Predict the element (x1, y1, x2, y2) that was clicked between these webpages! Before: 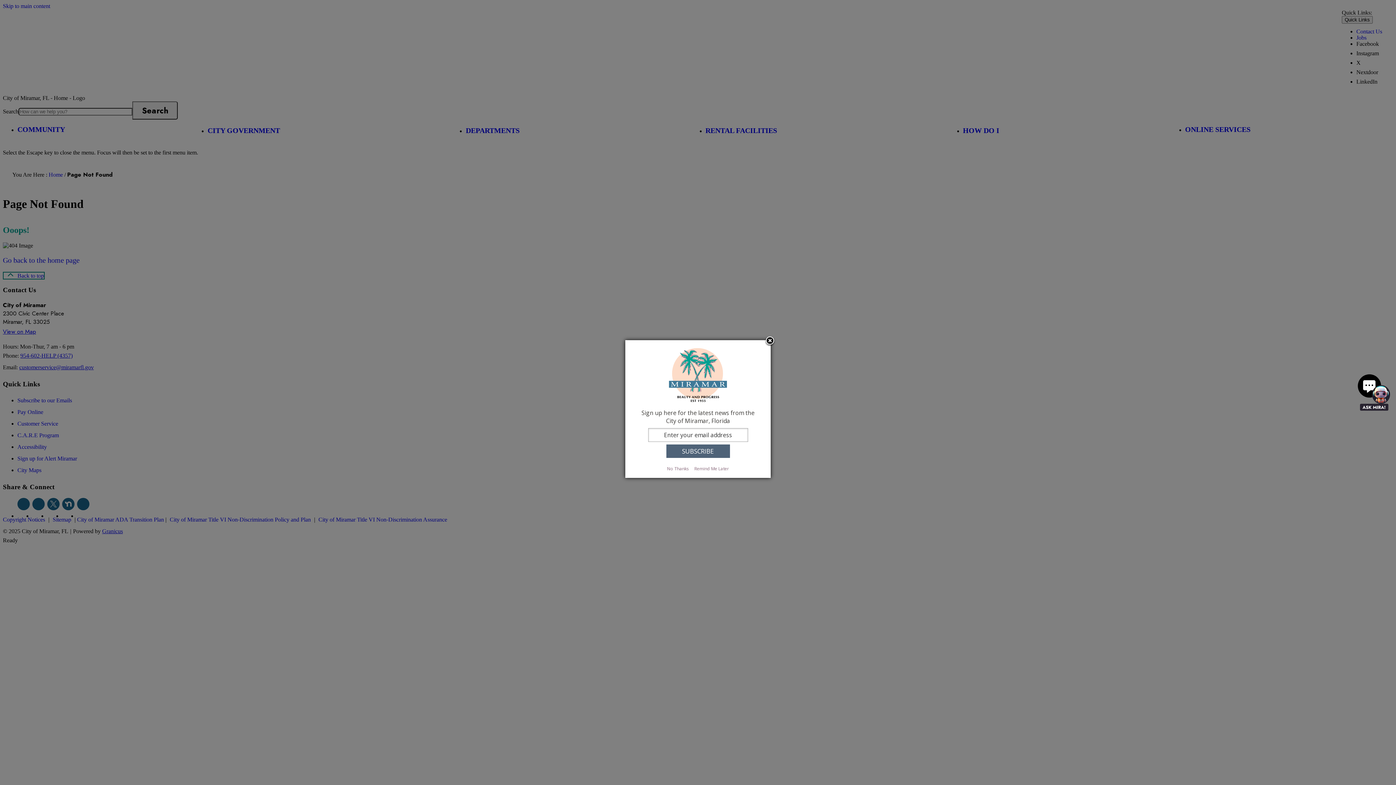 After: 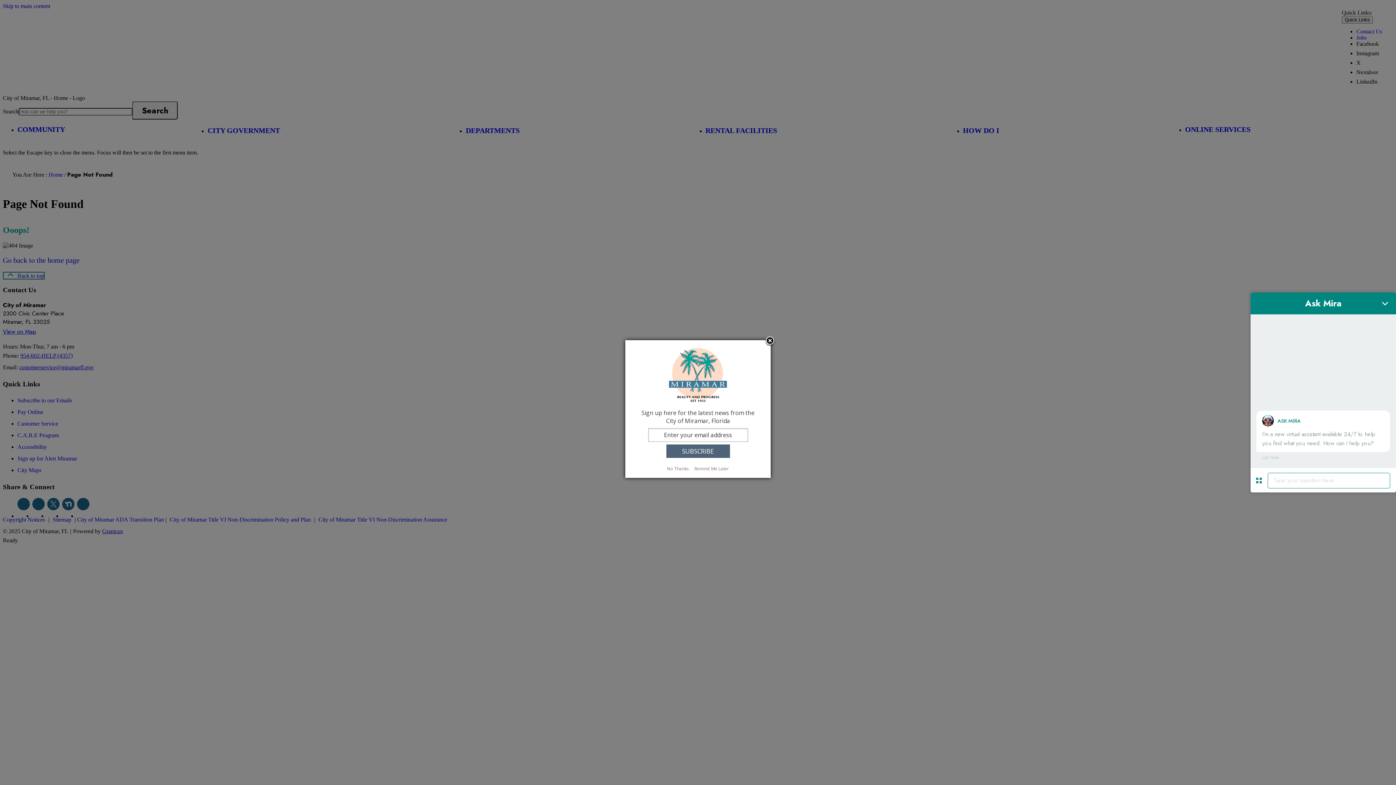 Action: label: Chat bbox: (1356, 374, 1392, 410)